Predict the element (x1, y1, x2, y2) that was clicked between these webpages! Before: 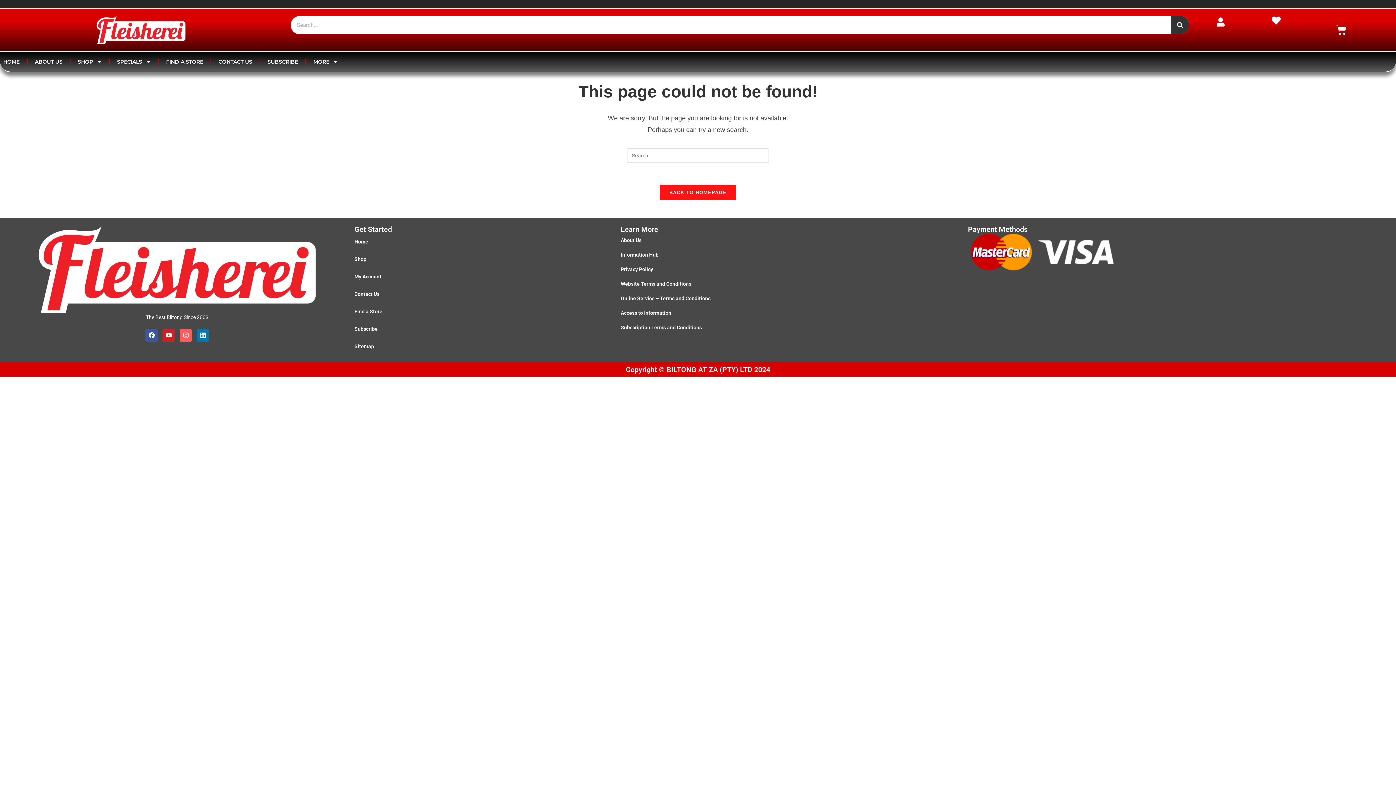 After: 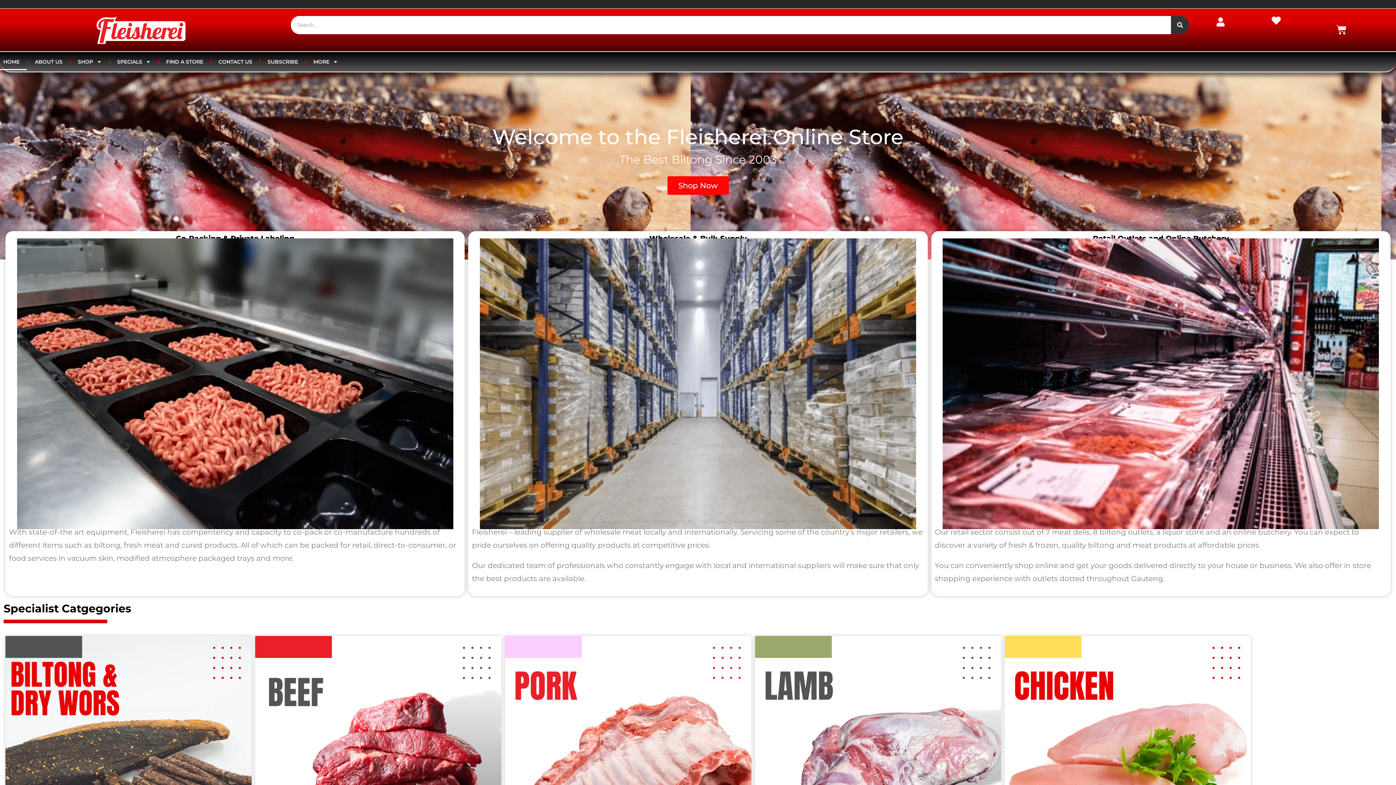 Action: bbox: (86, 16, 195, 44)